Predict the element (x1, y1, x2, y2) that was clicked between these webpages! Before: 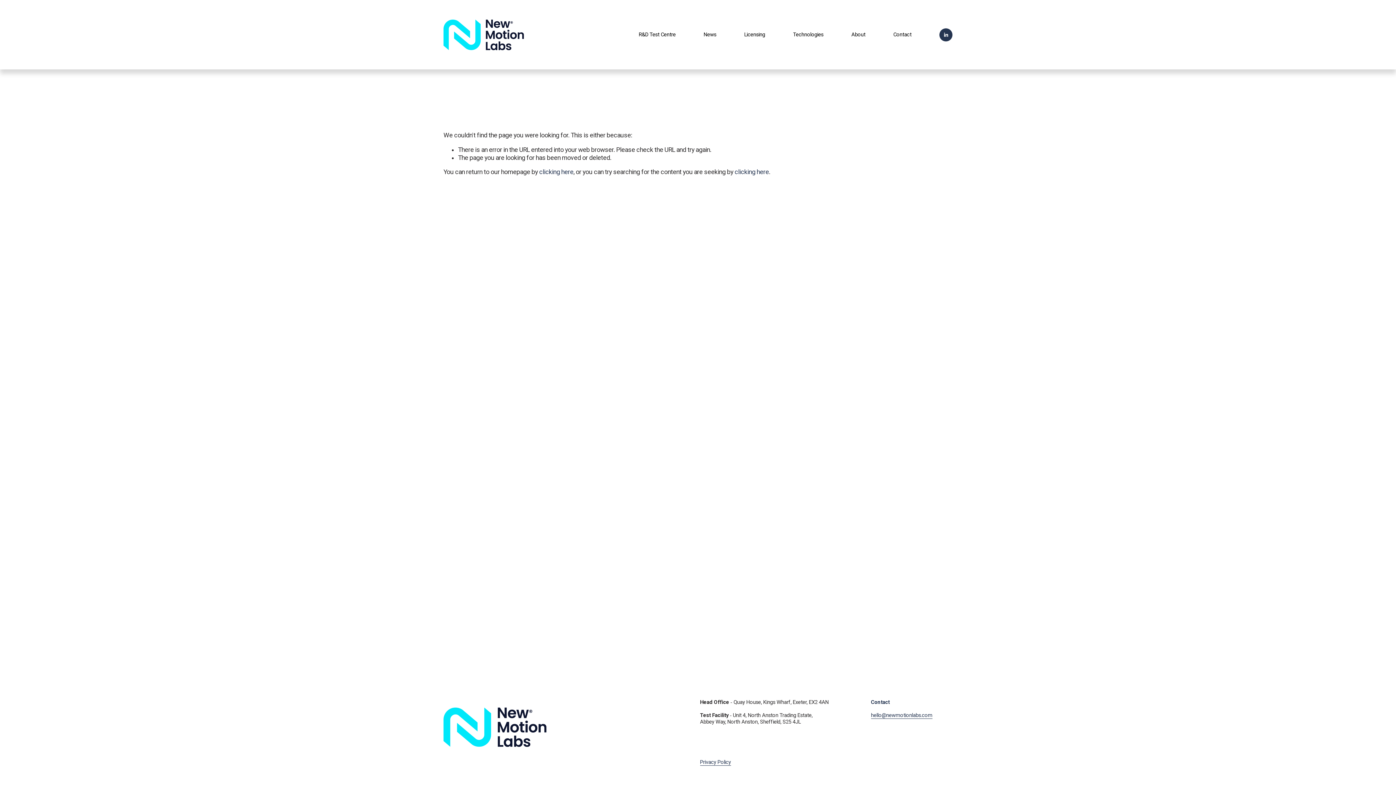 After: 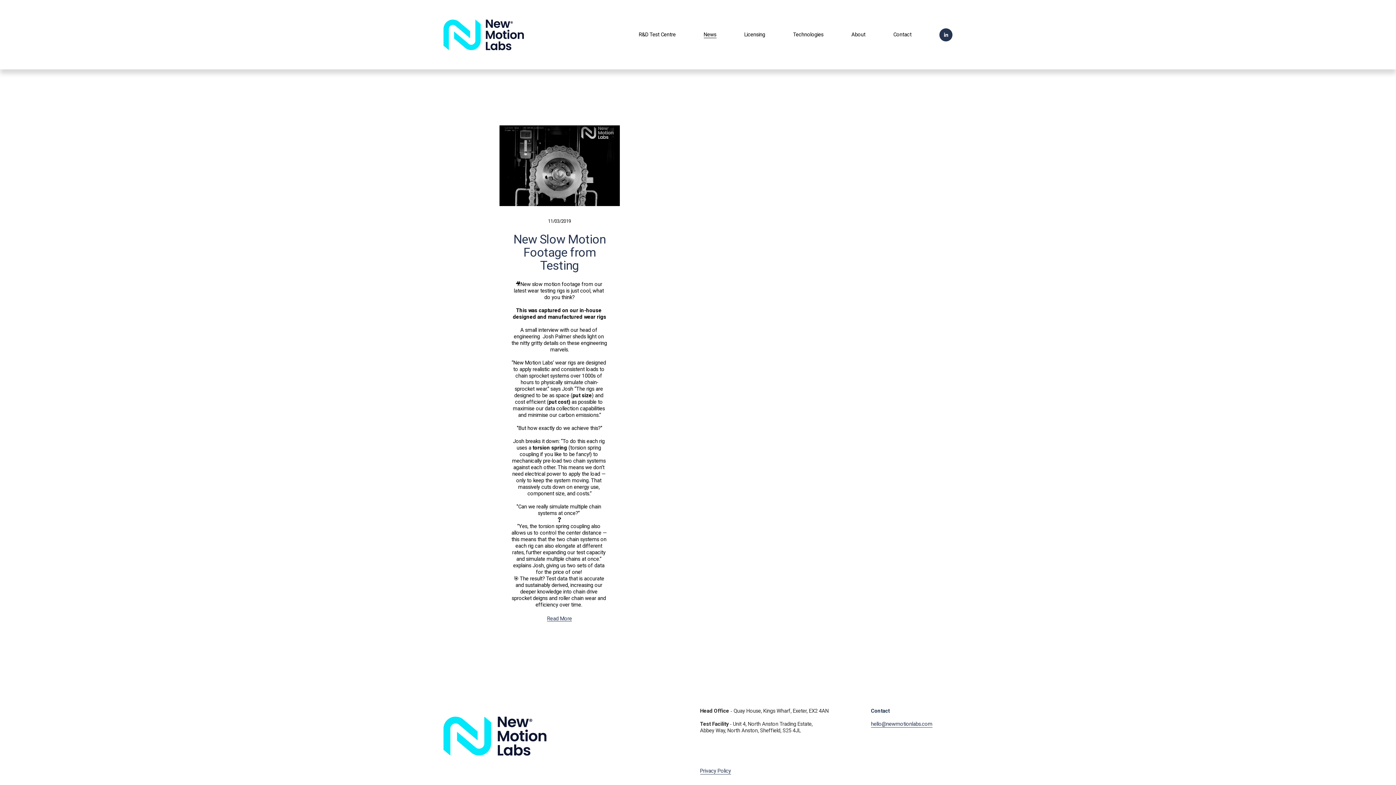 Action: label: News bbox: (703, 31, 716, 38)